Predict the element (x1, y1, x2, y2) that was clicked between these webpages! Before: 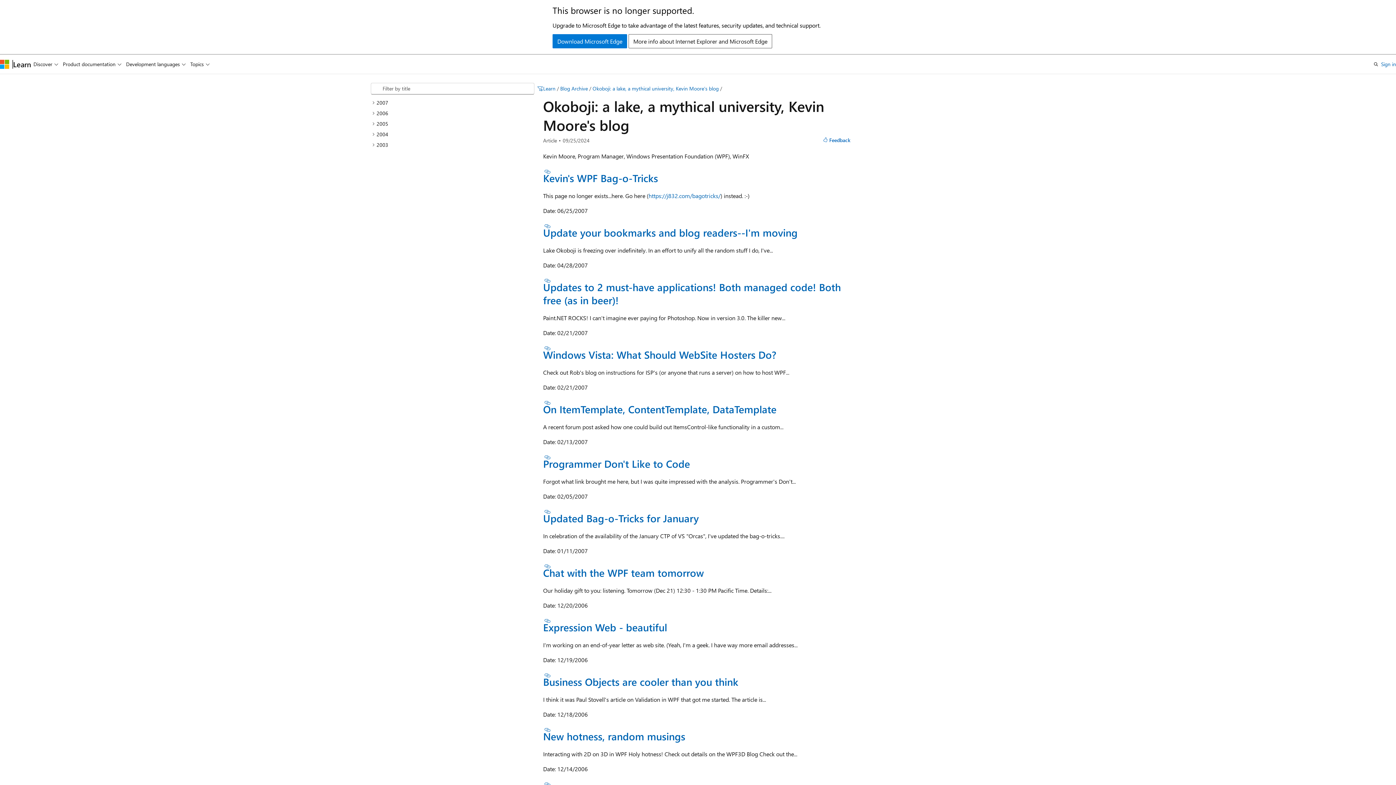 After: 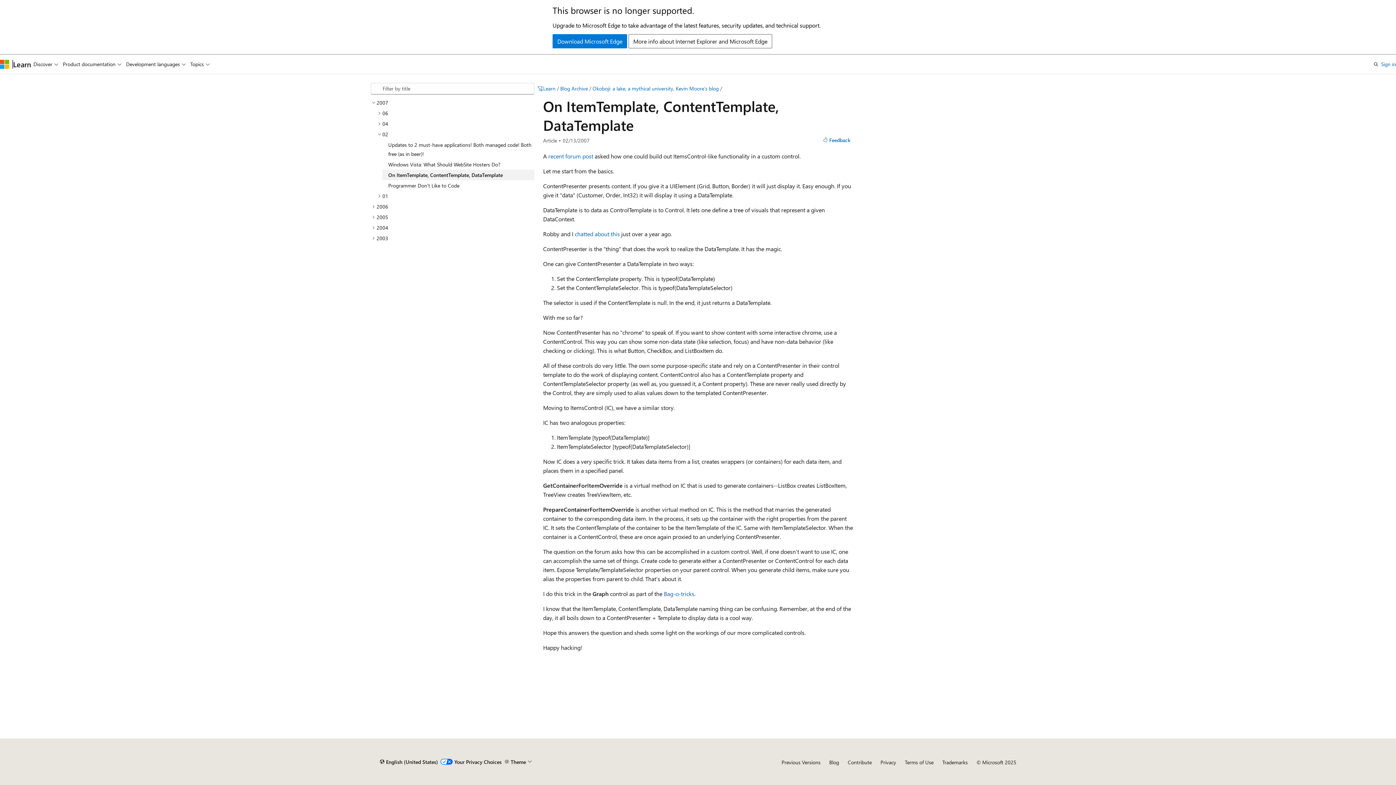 Action: bbox: (543, 402, 776, 416) label: On ItemTemplate, ContentTemplate, DataTemplate